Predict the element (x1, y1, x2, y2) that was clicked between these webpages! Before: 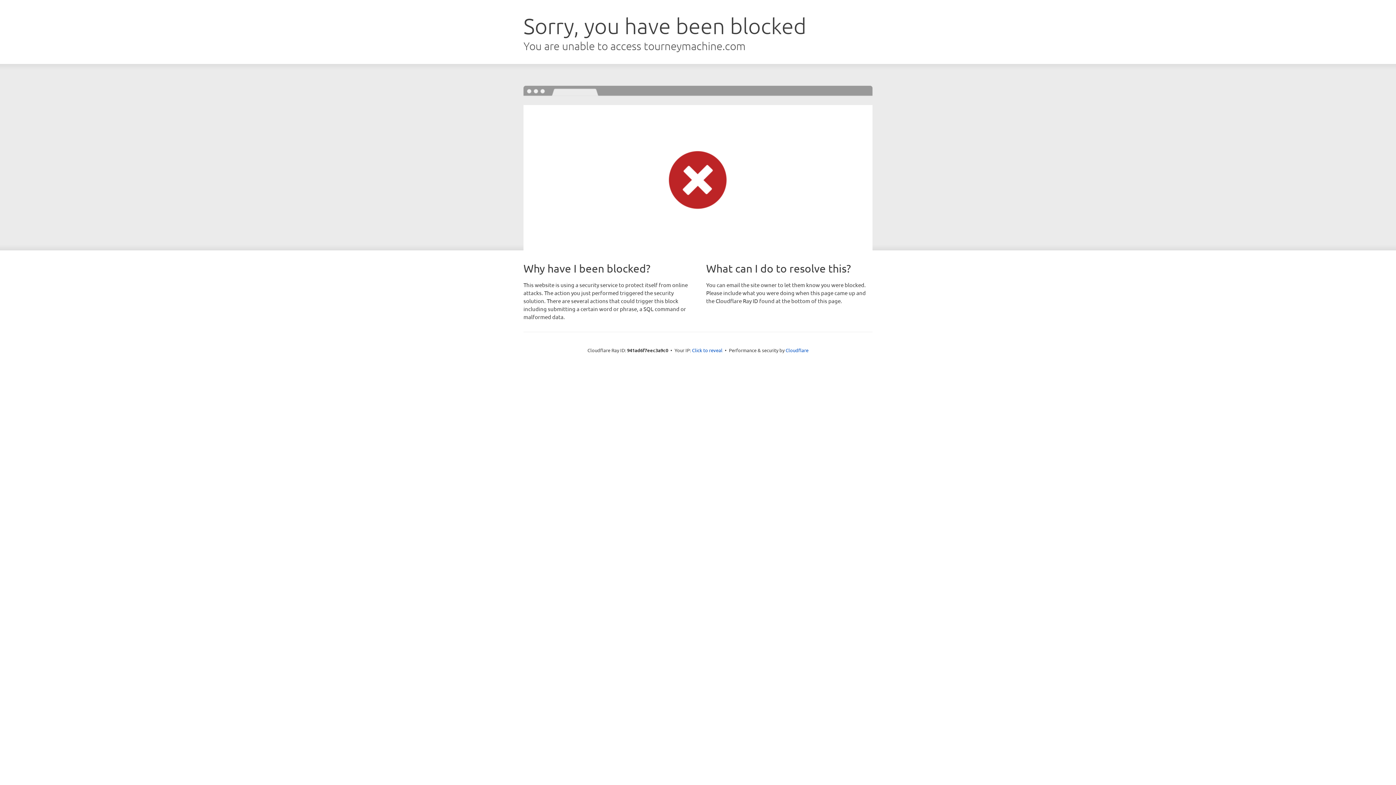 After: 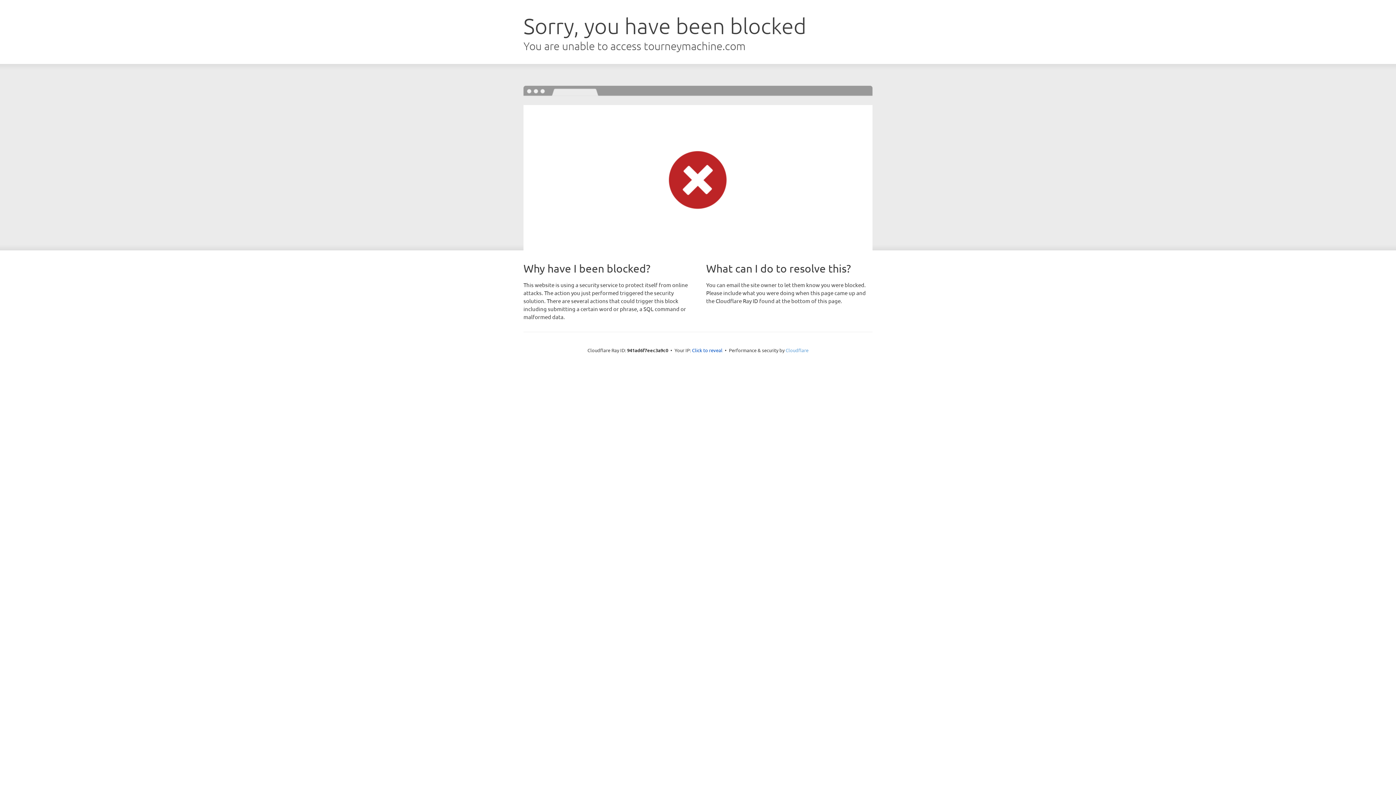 Action: bbox: (785, 347, 808, 353) label: Cloudflare